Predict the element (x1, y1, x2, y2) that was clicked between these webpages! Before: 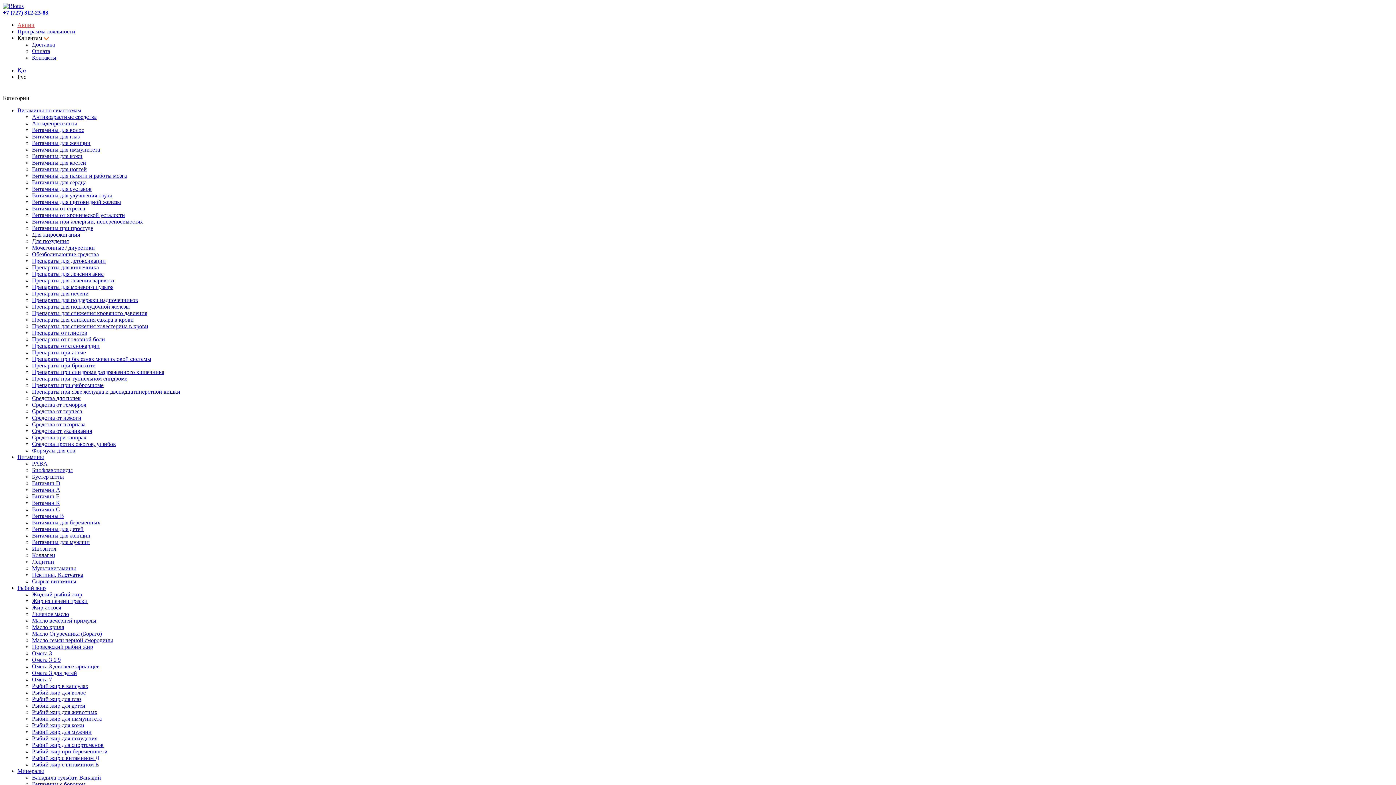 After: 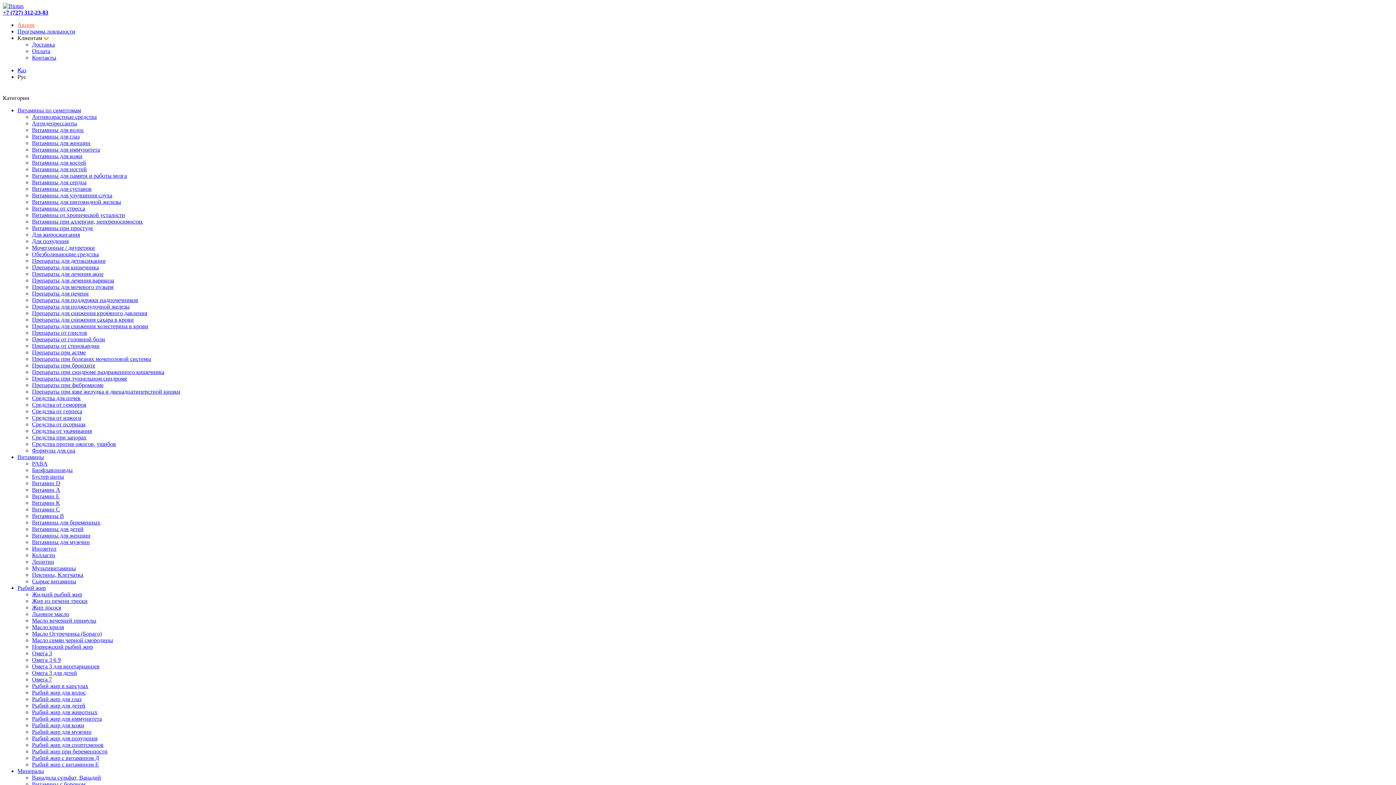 Action: label: Витамины для иммунитета bbox: (32, 146, 100, 152)